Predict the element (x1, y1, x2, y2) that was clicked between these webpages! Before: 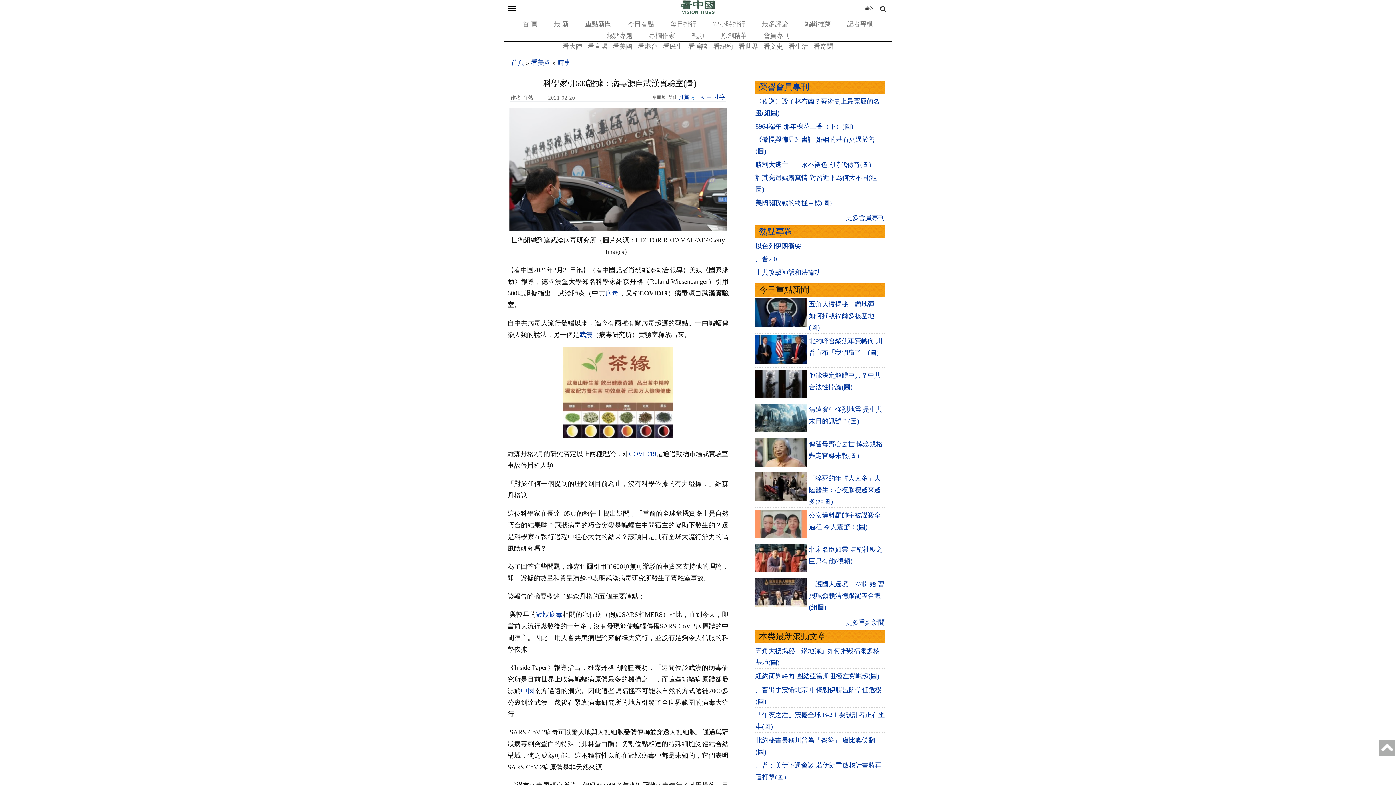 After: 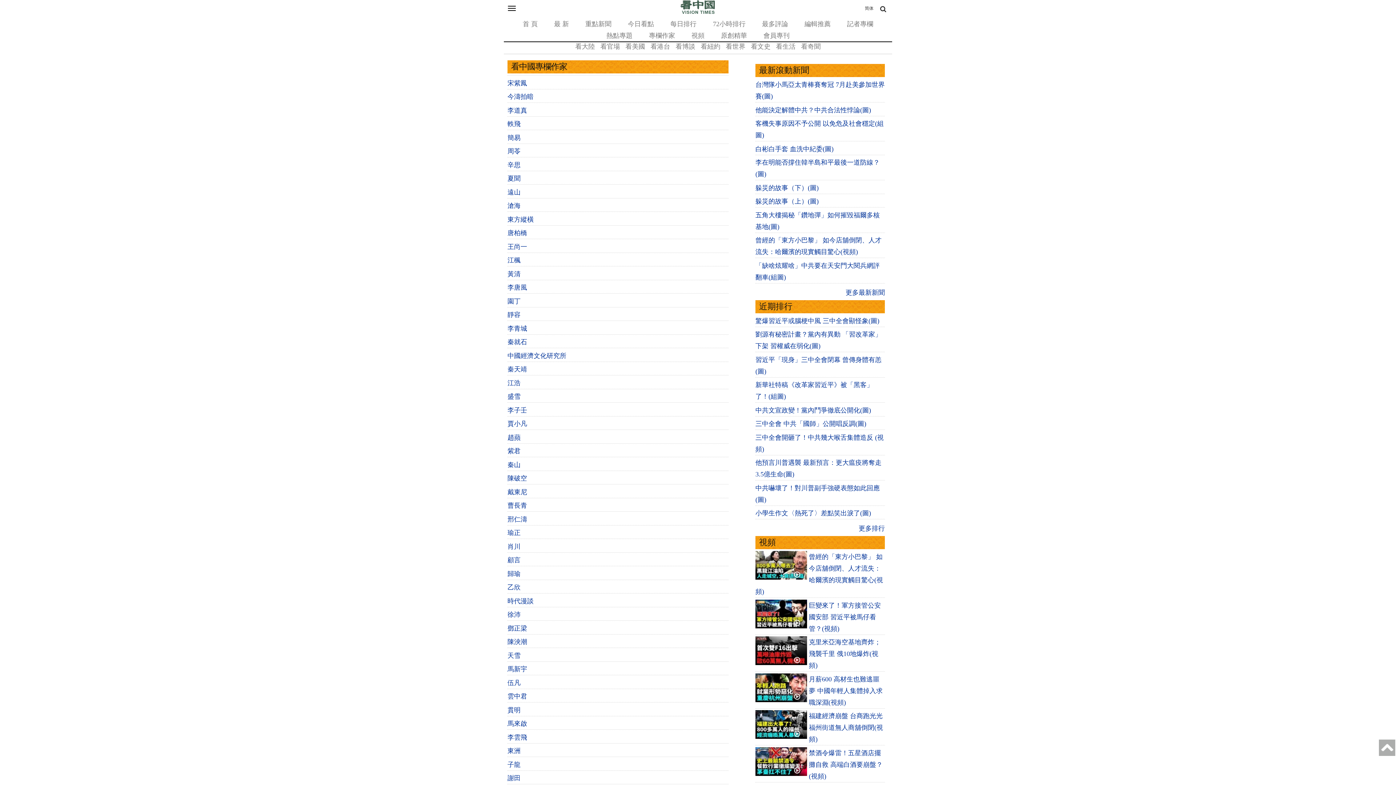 Action: label: 熱點專題 bbox: (759, 227, 792, 236)